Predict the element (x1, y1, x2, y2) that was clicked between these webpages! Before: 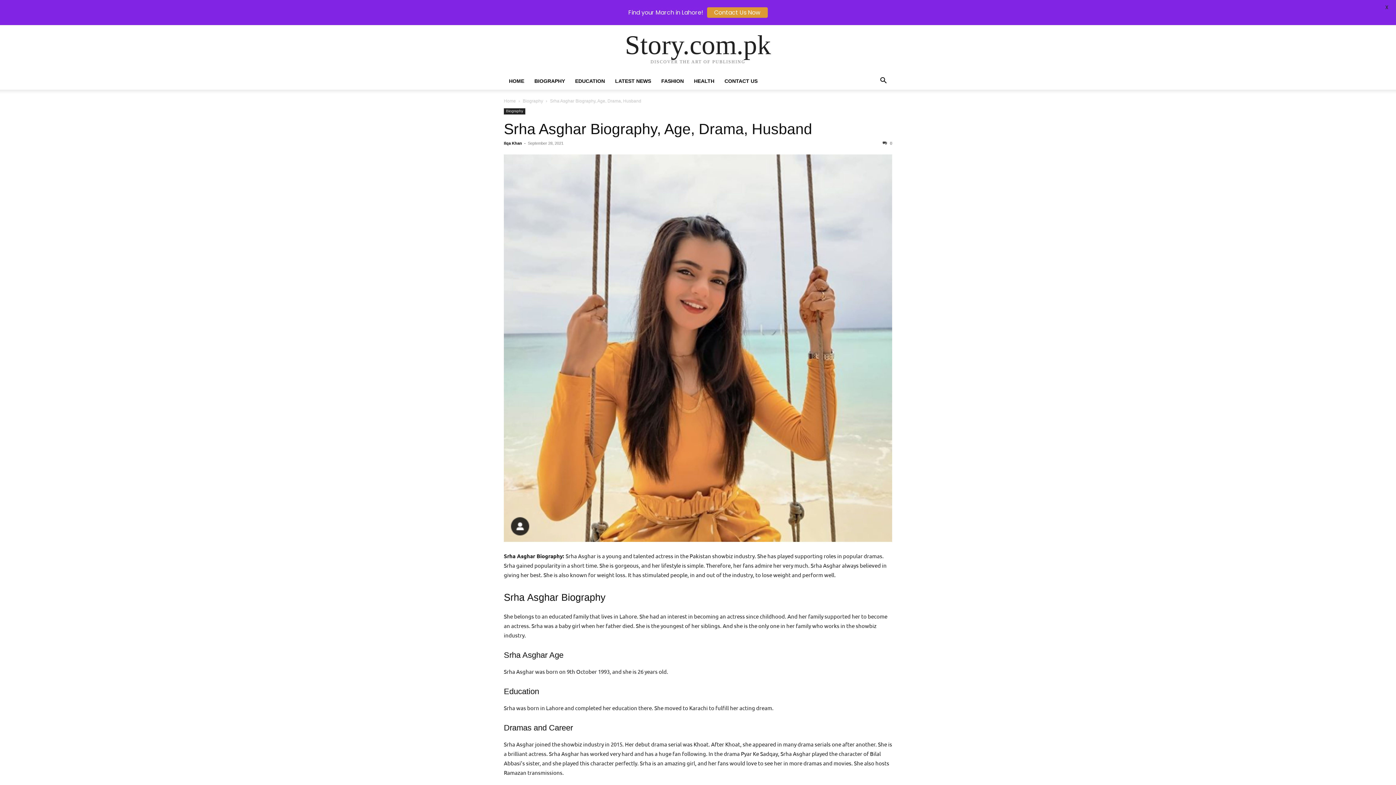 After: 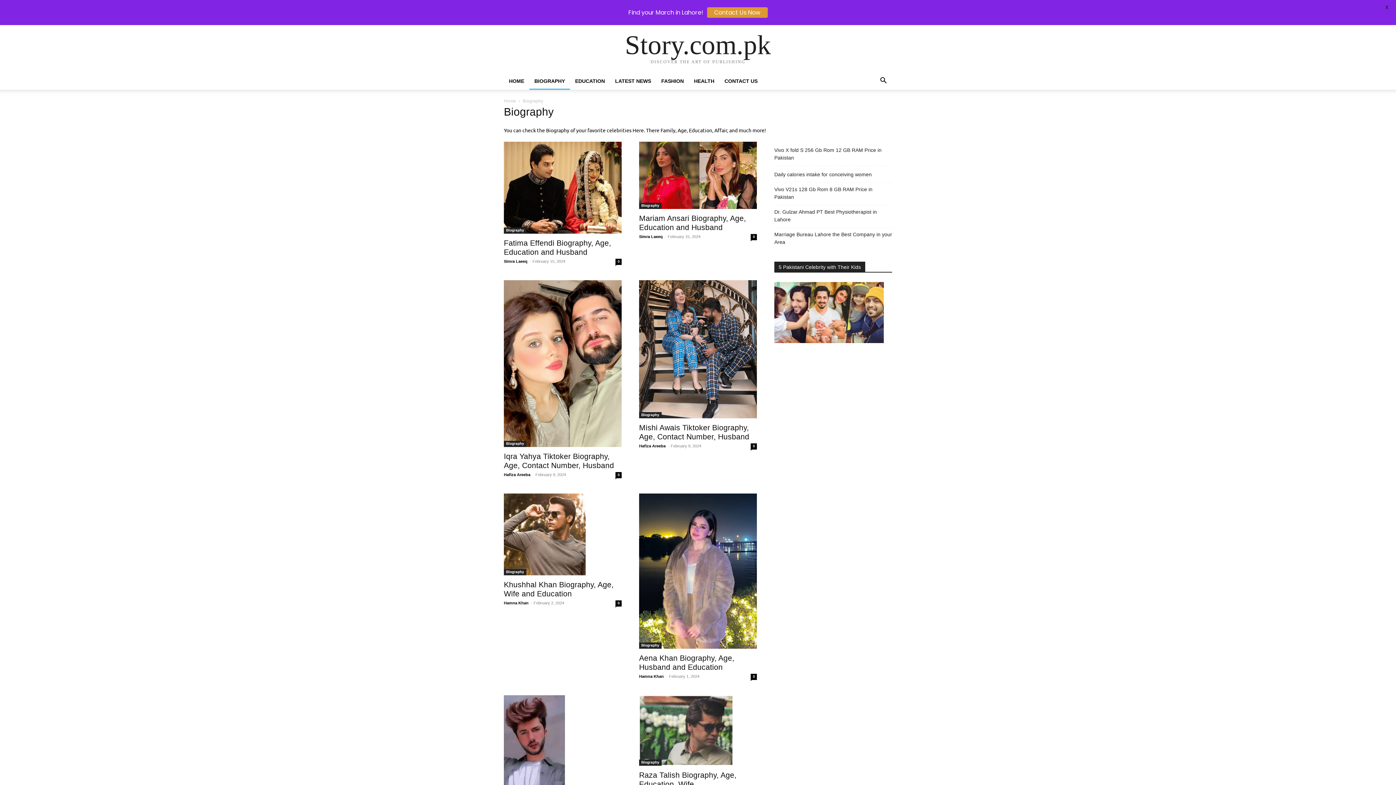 Action: label: Biography bbox: (504, 108, 525, 114)